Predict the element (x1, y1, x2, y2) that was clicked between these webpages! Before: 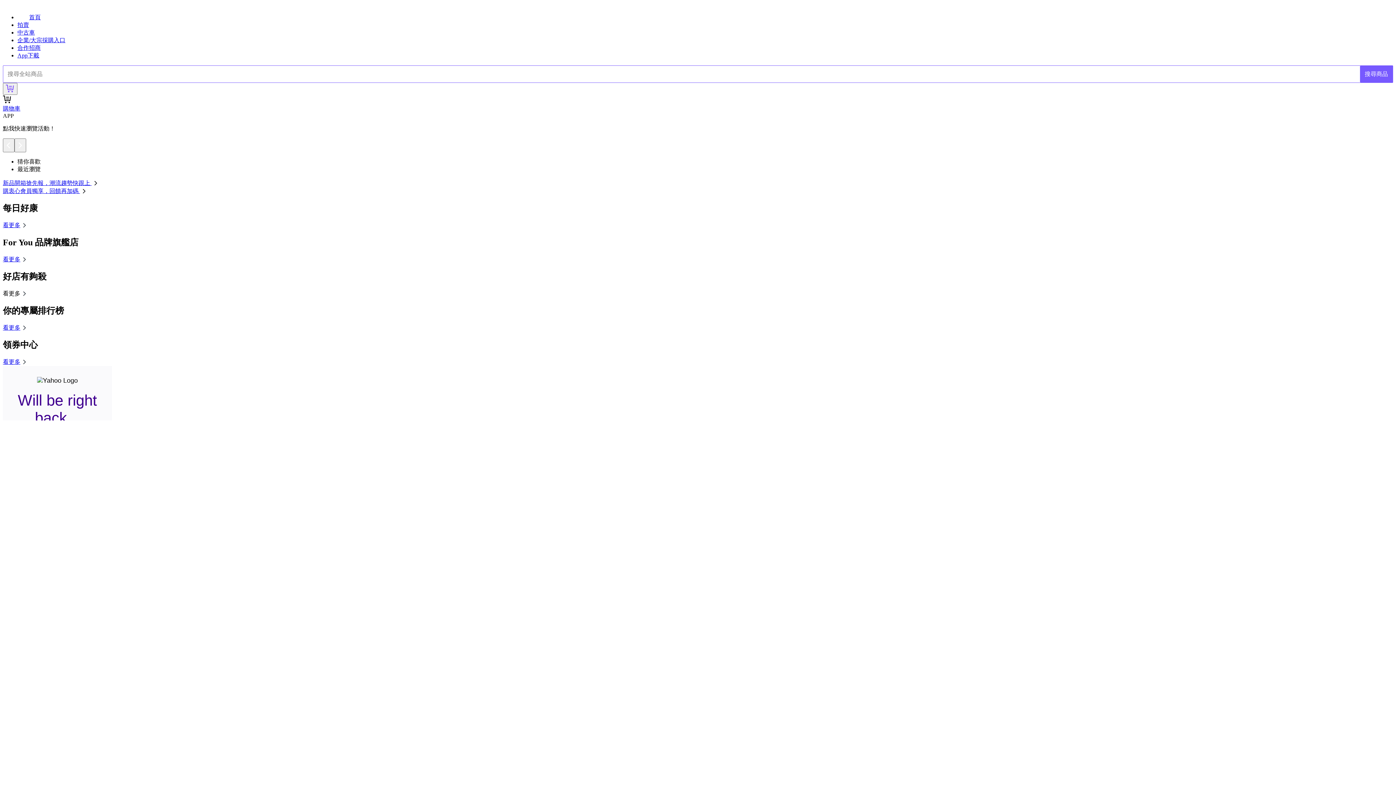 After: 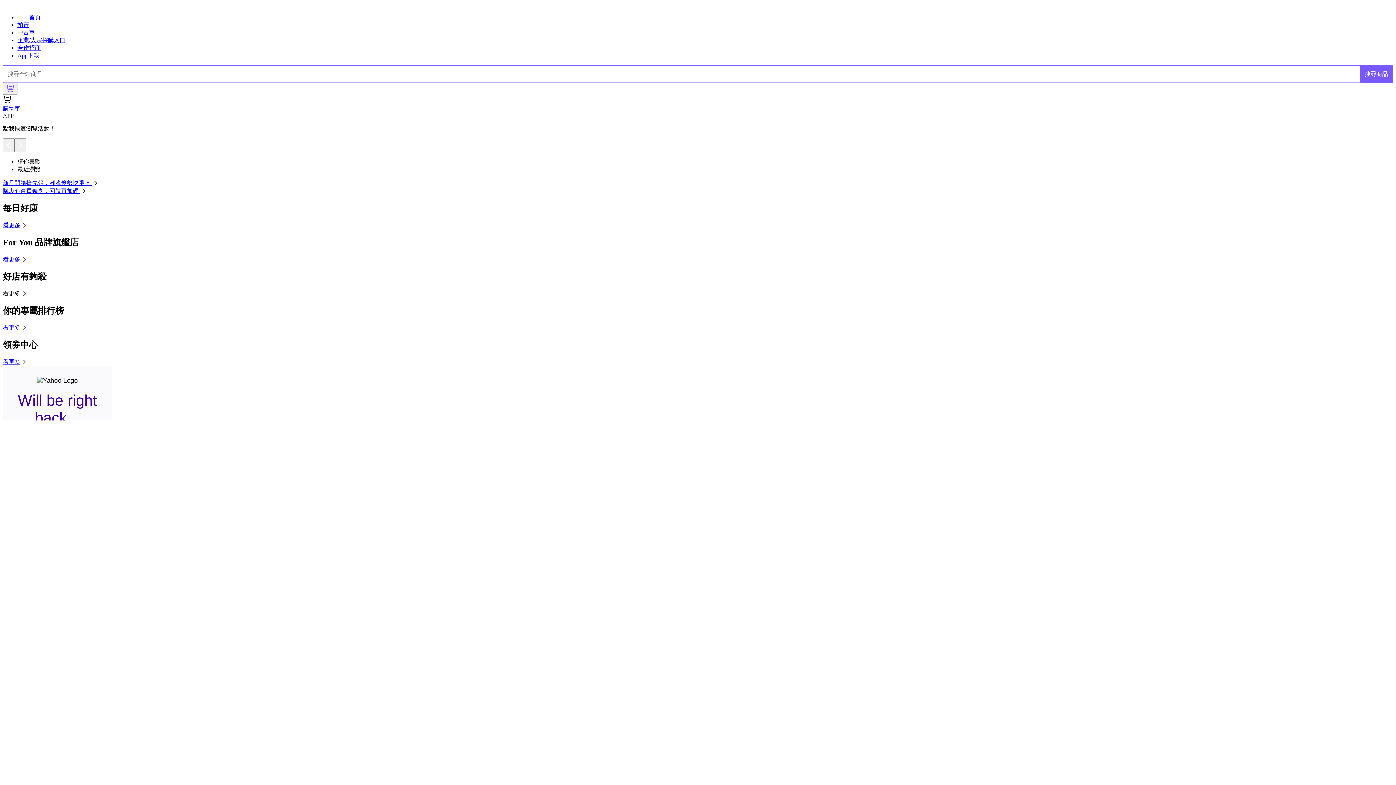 Action: label: 看更多 bbox: (2, 290, 28, 296)